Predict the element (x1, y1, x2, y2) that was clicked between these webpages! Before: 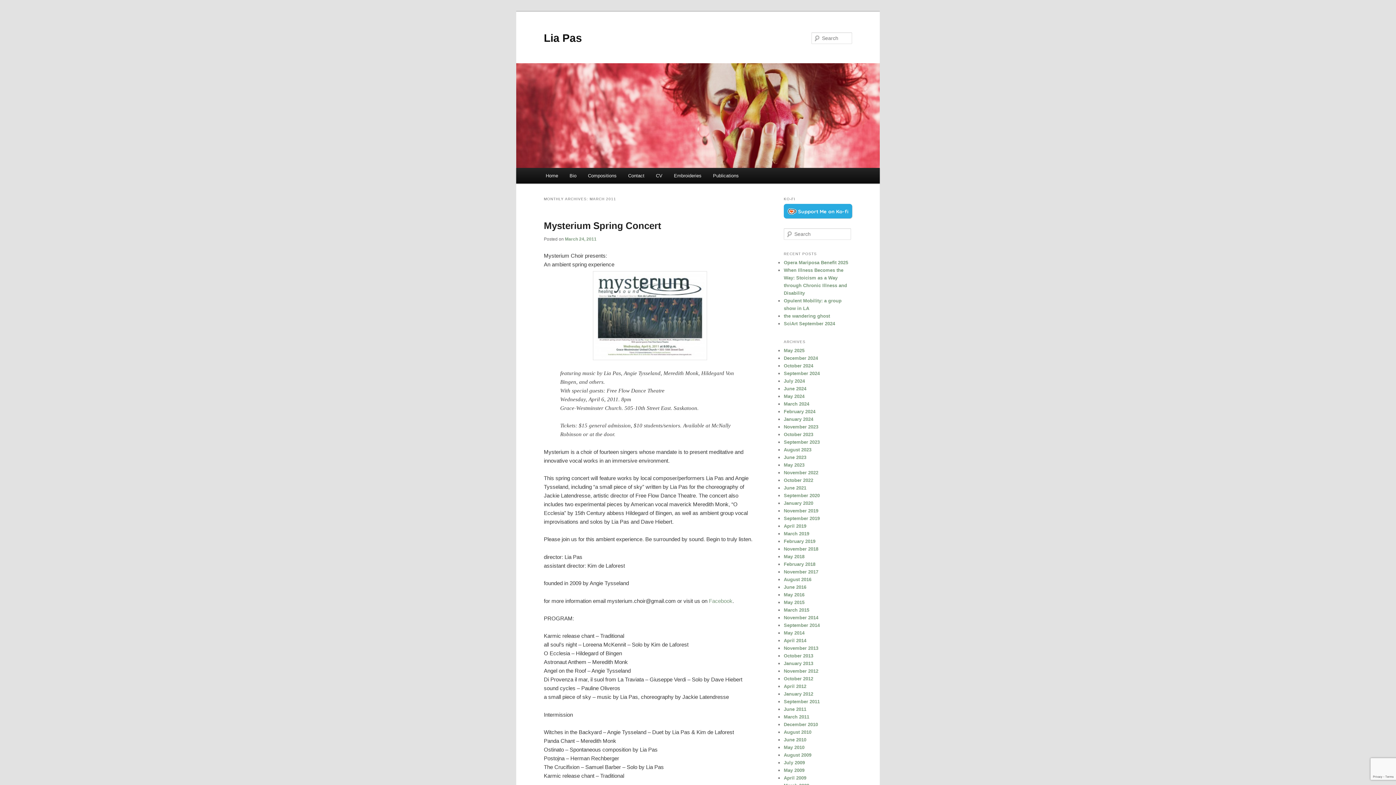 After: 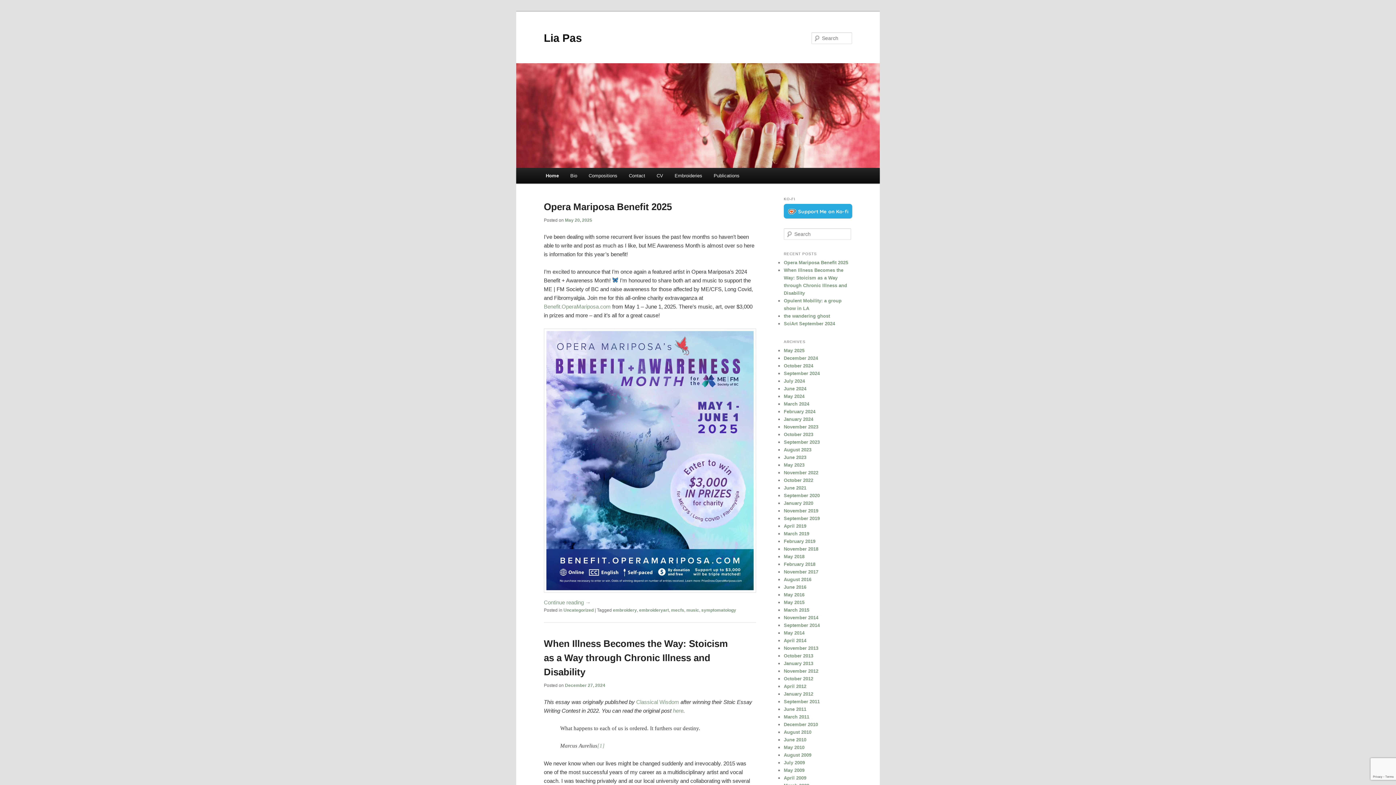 Action: label: Home bbox: (540, 168, 563, 183)